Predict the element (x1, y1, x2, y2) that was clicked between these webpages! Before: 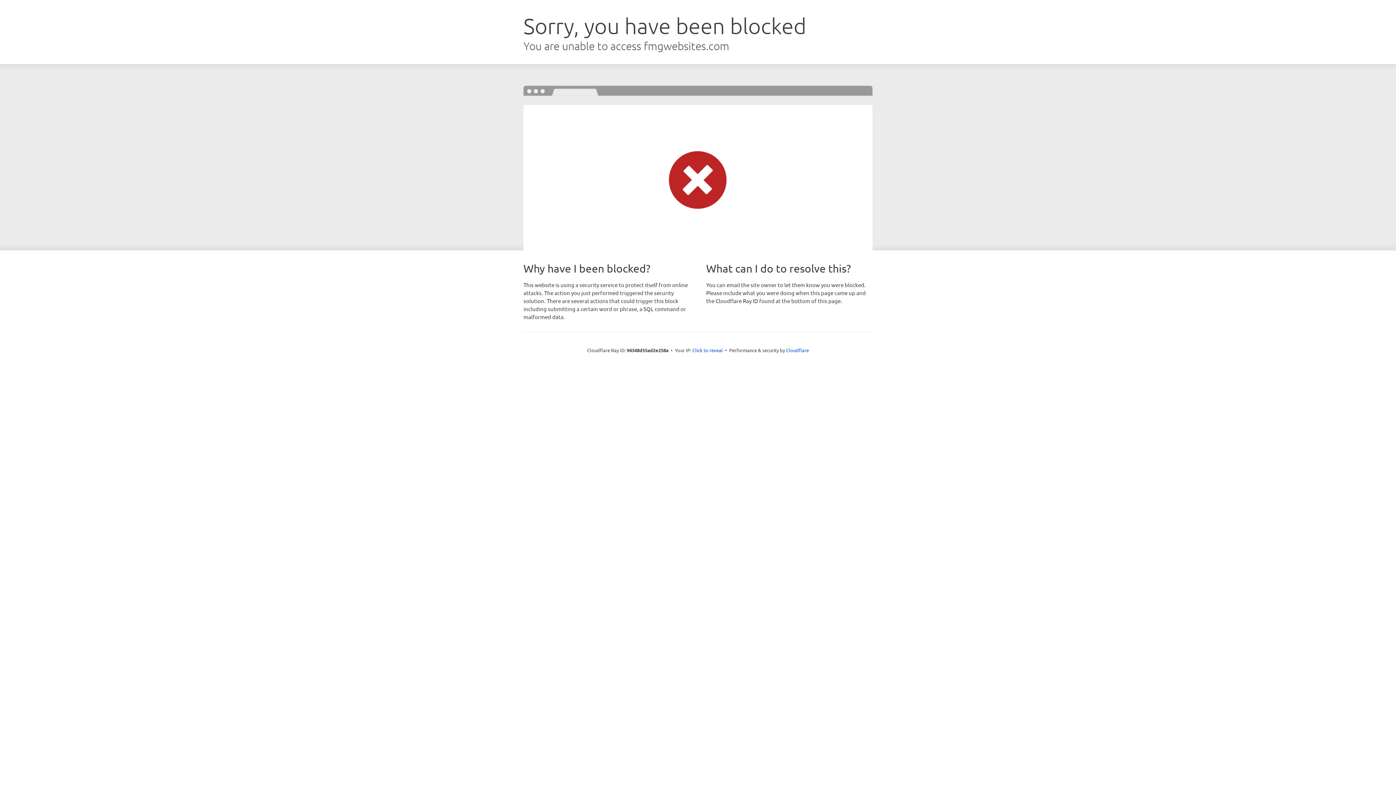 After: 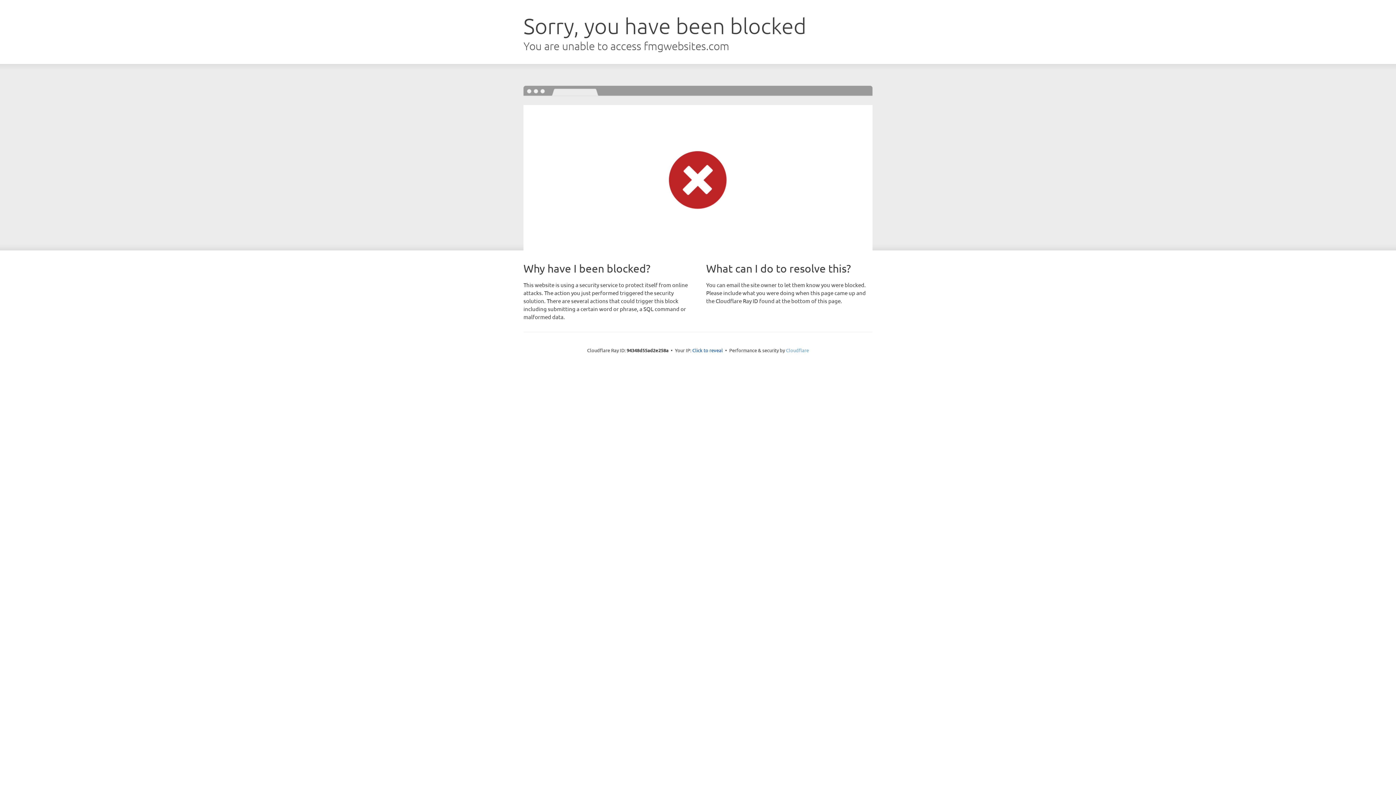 Action: label: Cloudflare bbox: (786, 347, 809, 353)